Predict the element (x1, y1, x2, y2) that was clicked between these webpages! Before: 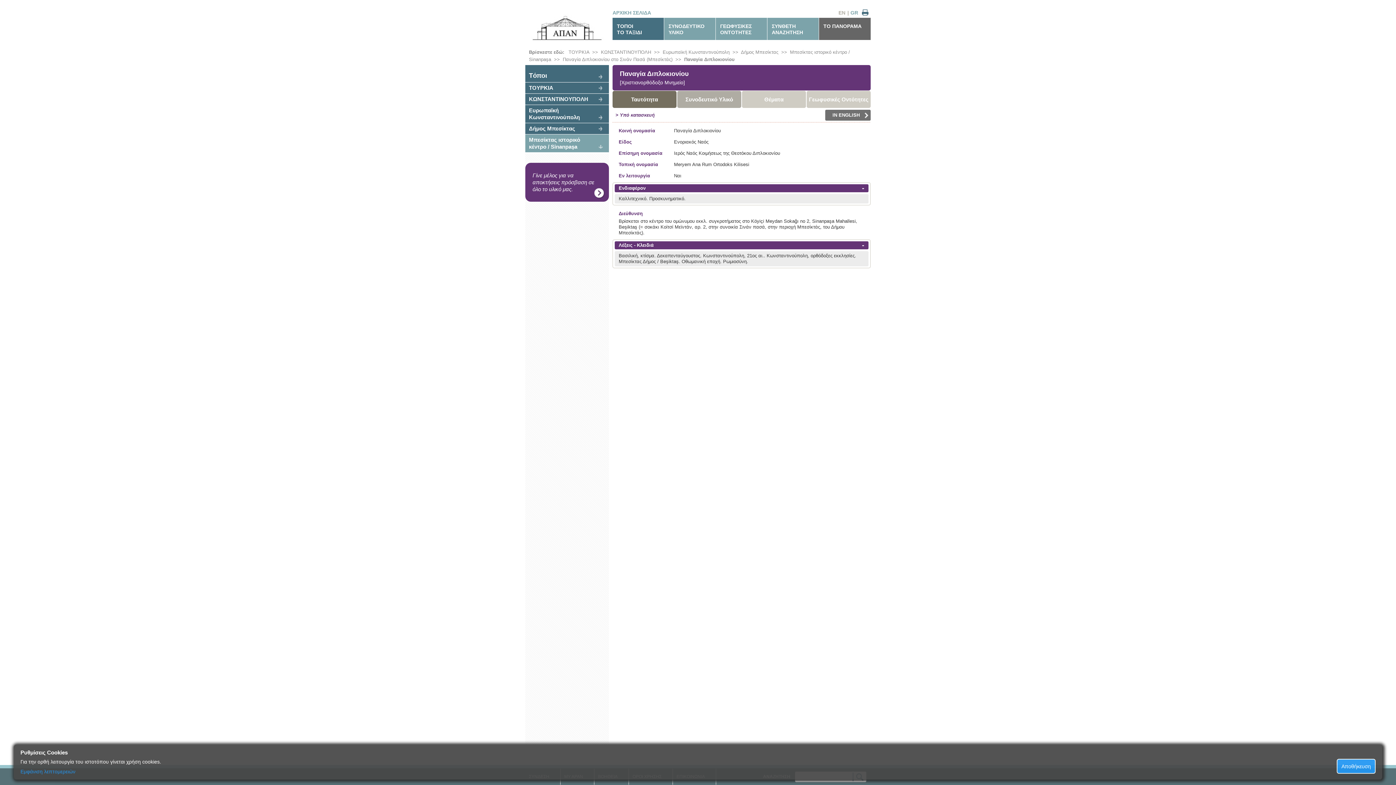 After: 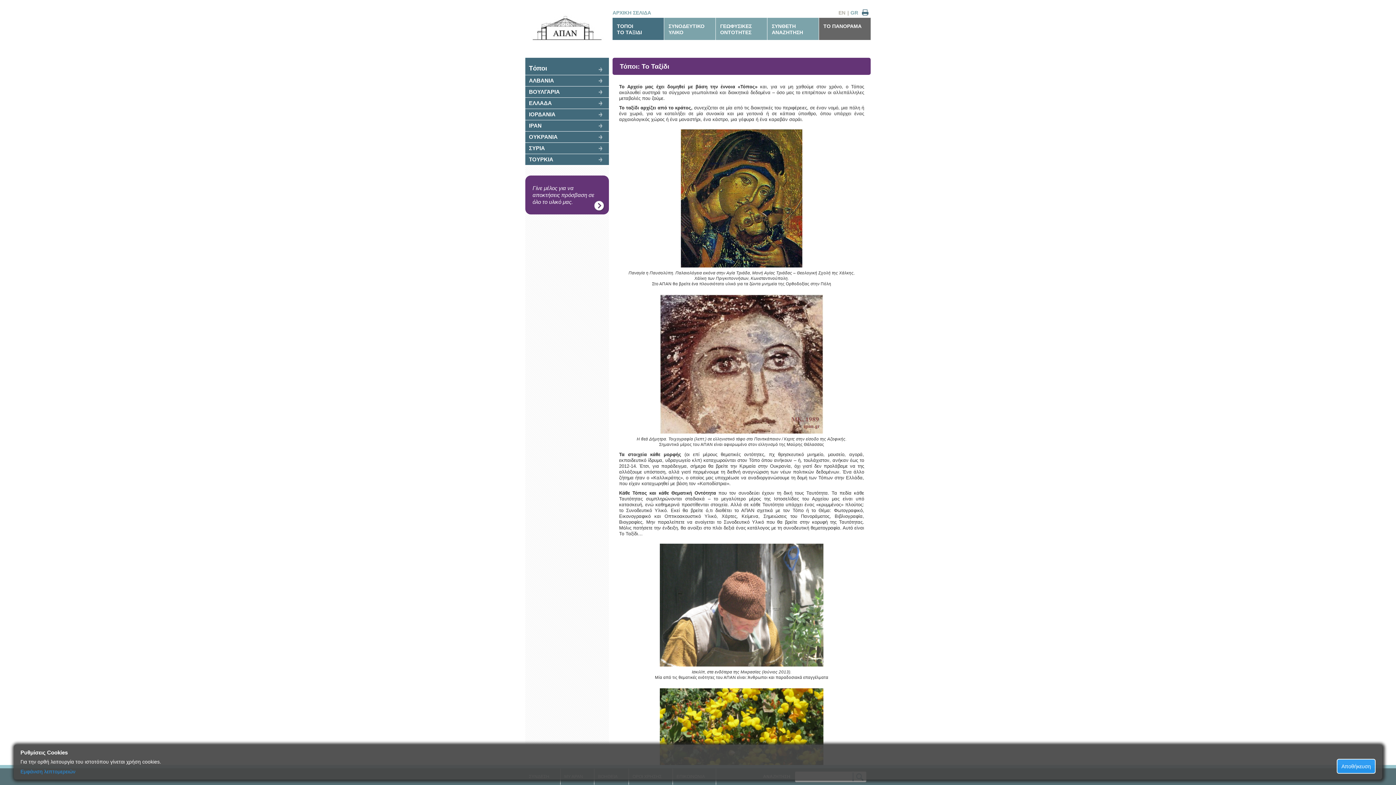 Action: bbox: (612, 17, 664, 40) label: ΤΟΠΟΙ
ΤΟ ΤΑΞΙΔΙ